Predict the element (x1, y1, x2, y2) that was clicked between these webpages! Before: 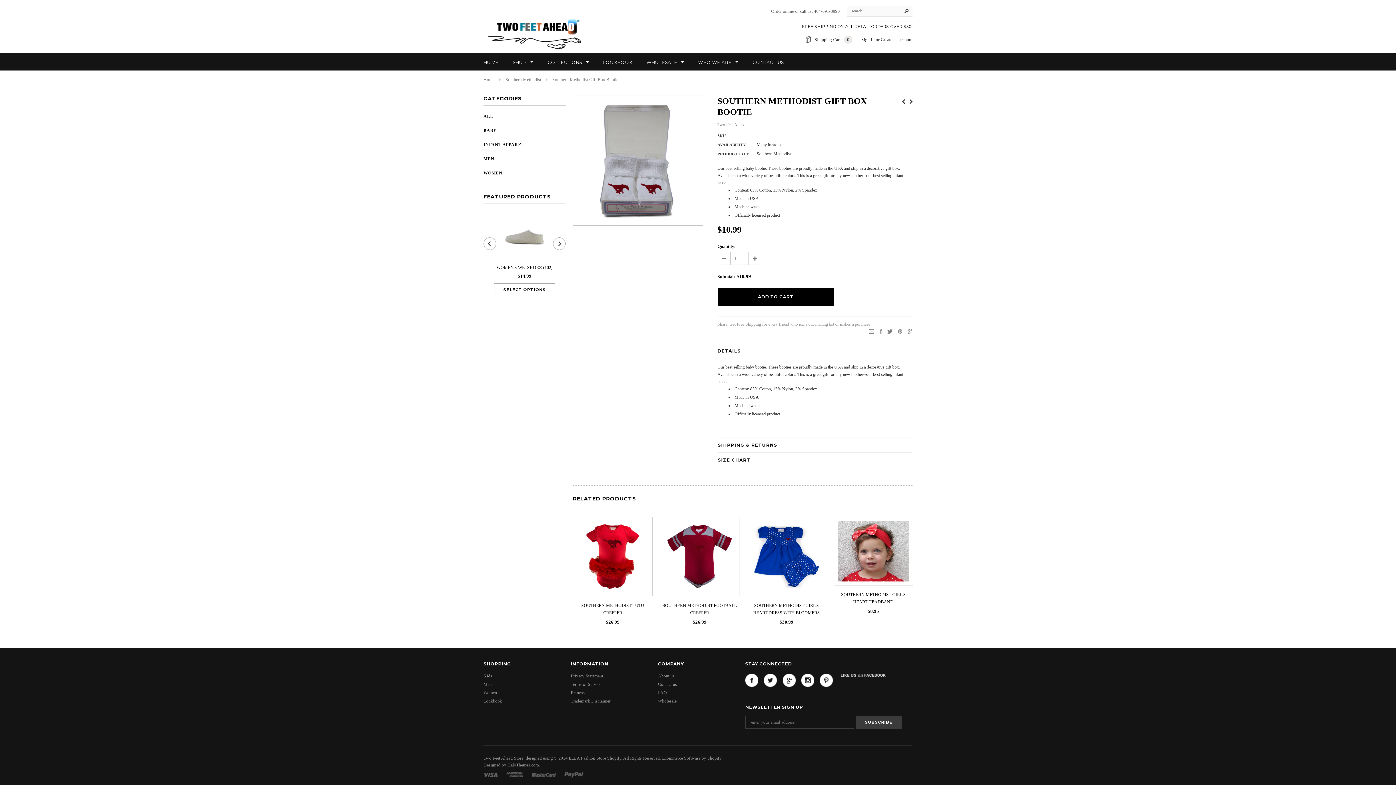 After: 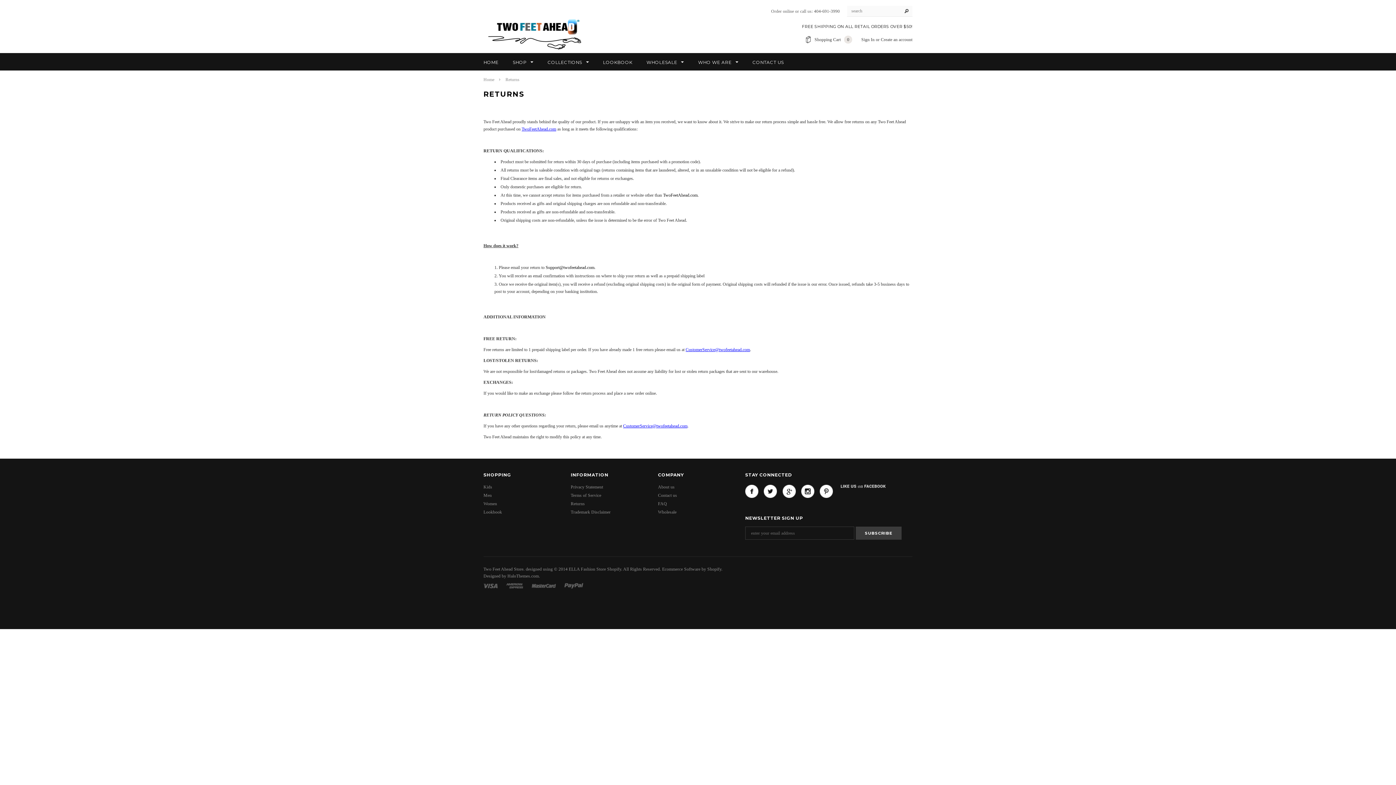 Action: bbox: (570, 690, 584, 695) label: Returns